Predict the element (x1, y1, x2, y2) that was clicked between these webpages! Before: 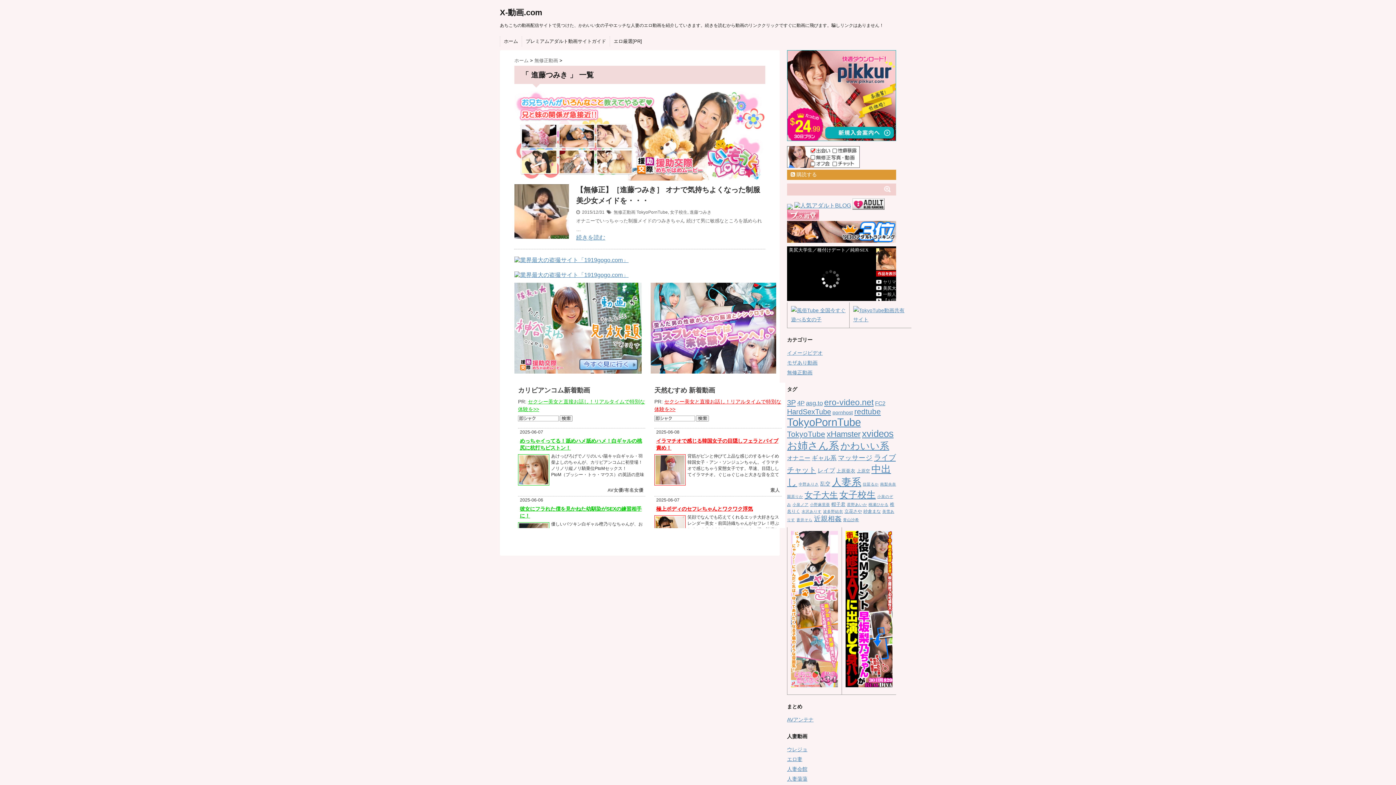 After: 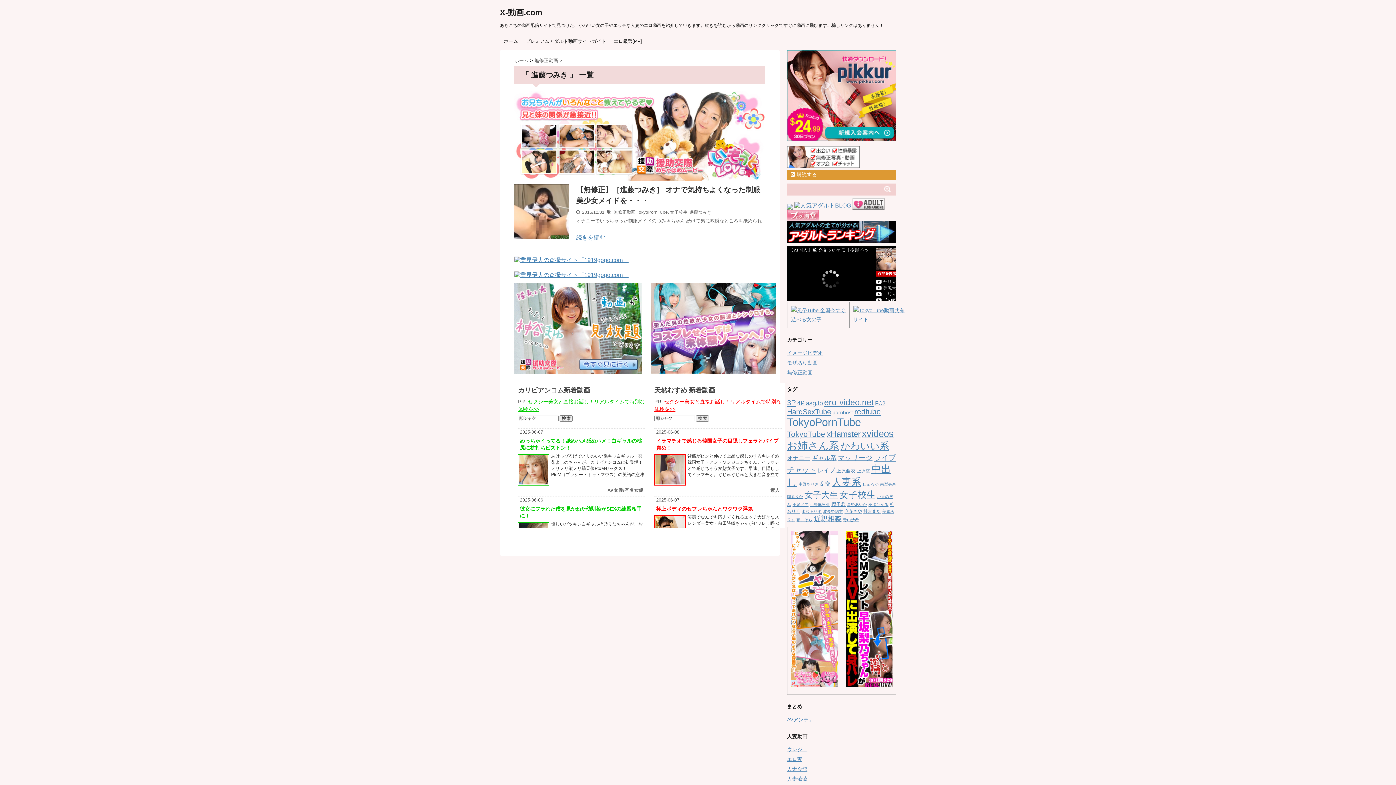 Action: bbox: (852, 203, 884, 209)